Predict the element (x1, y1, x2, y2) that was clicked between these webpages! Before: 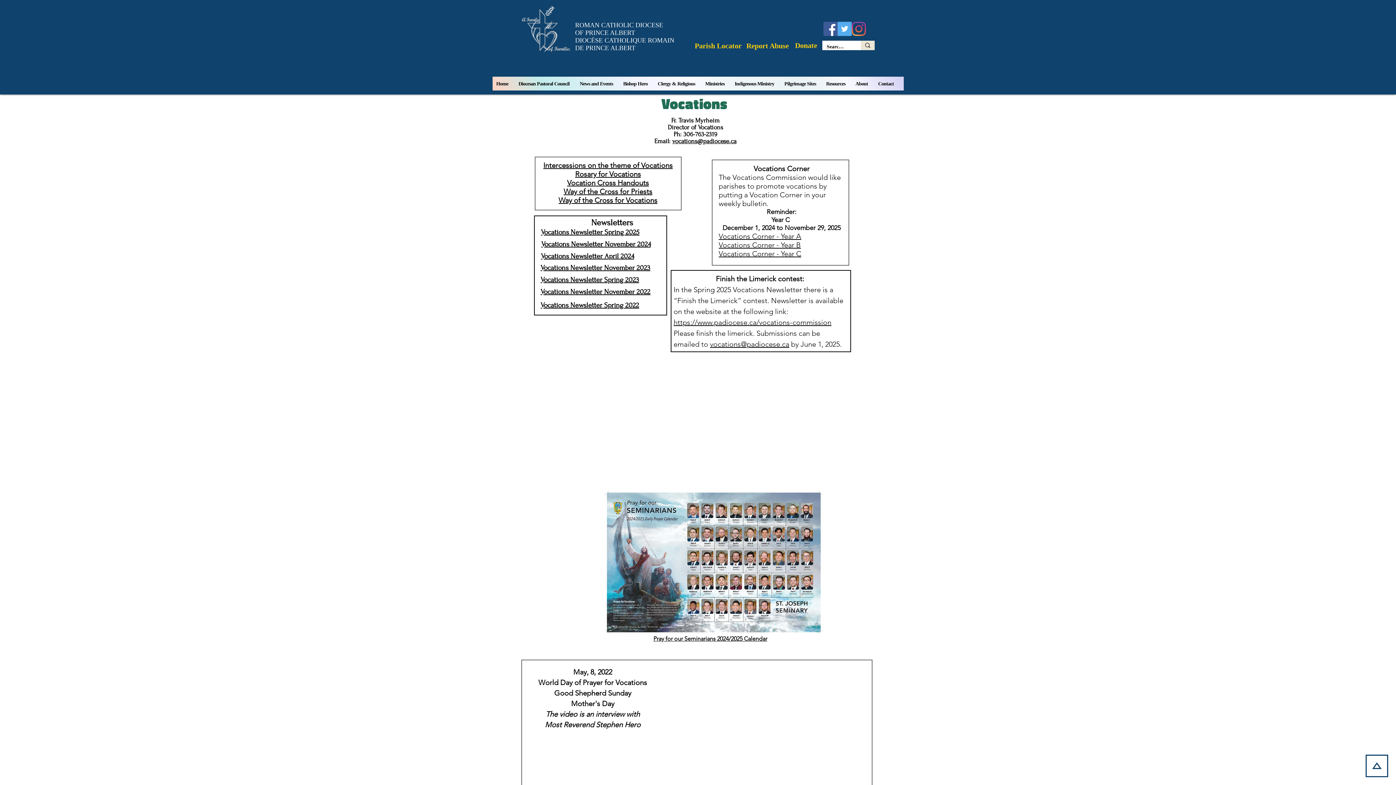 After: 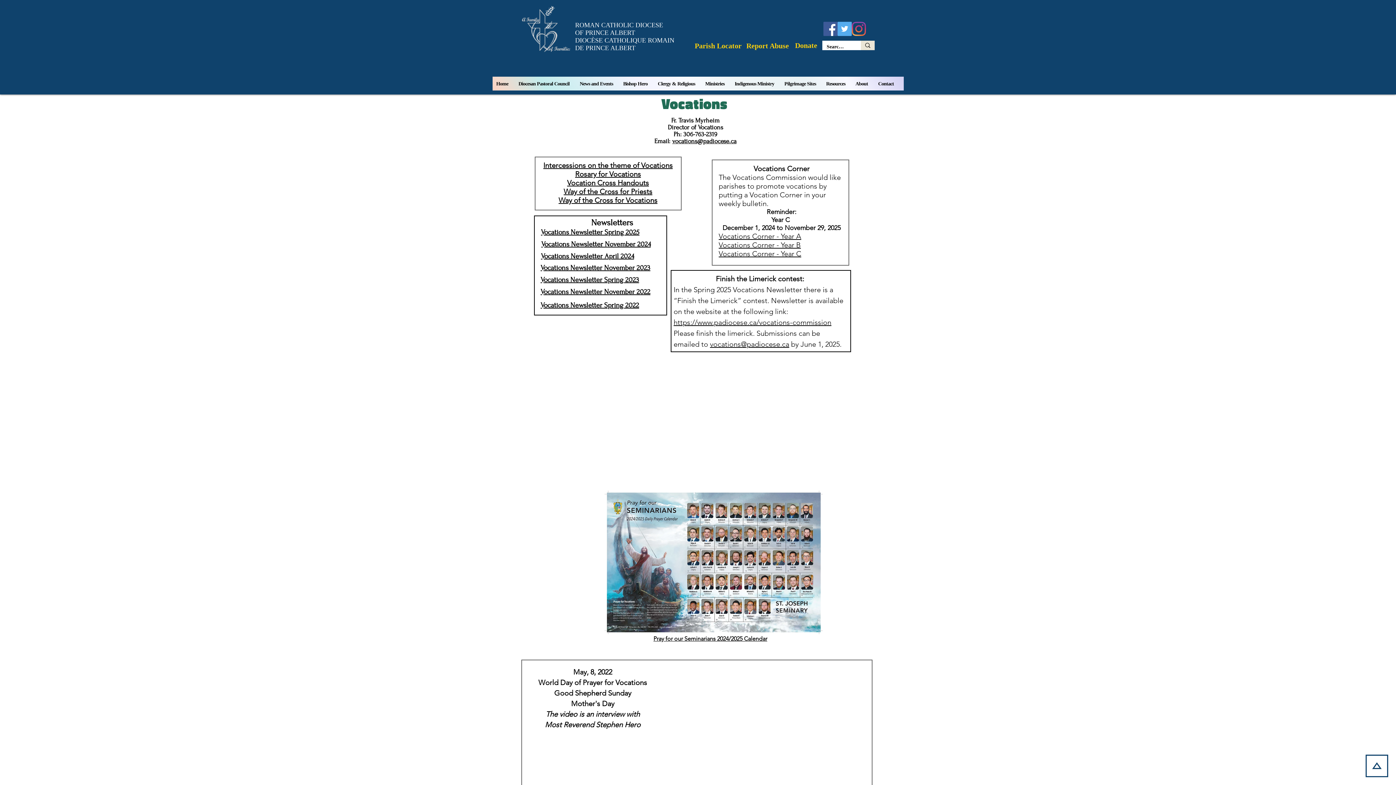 Action: bbox: (672, 137, 736, 144) label: vocations@padiocese.ca